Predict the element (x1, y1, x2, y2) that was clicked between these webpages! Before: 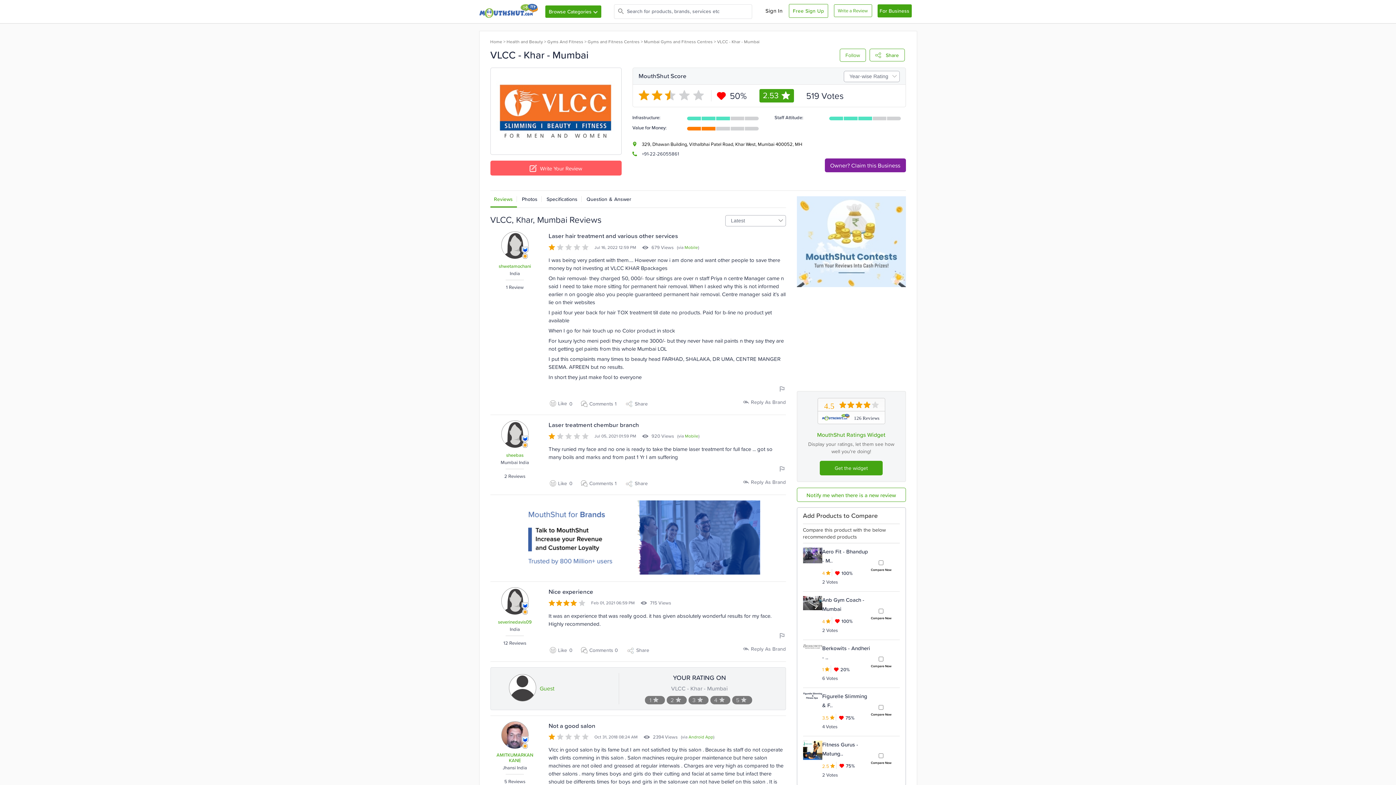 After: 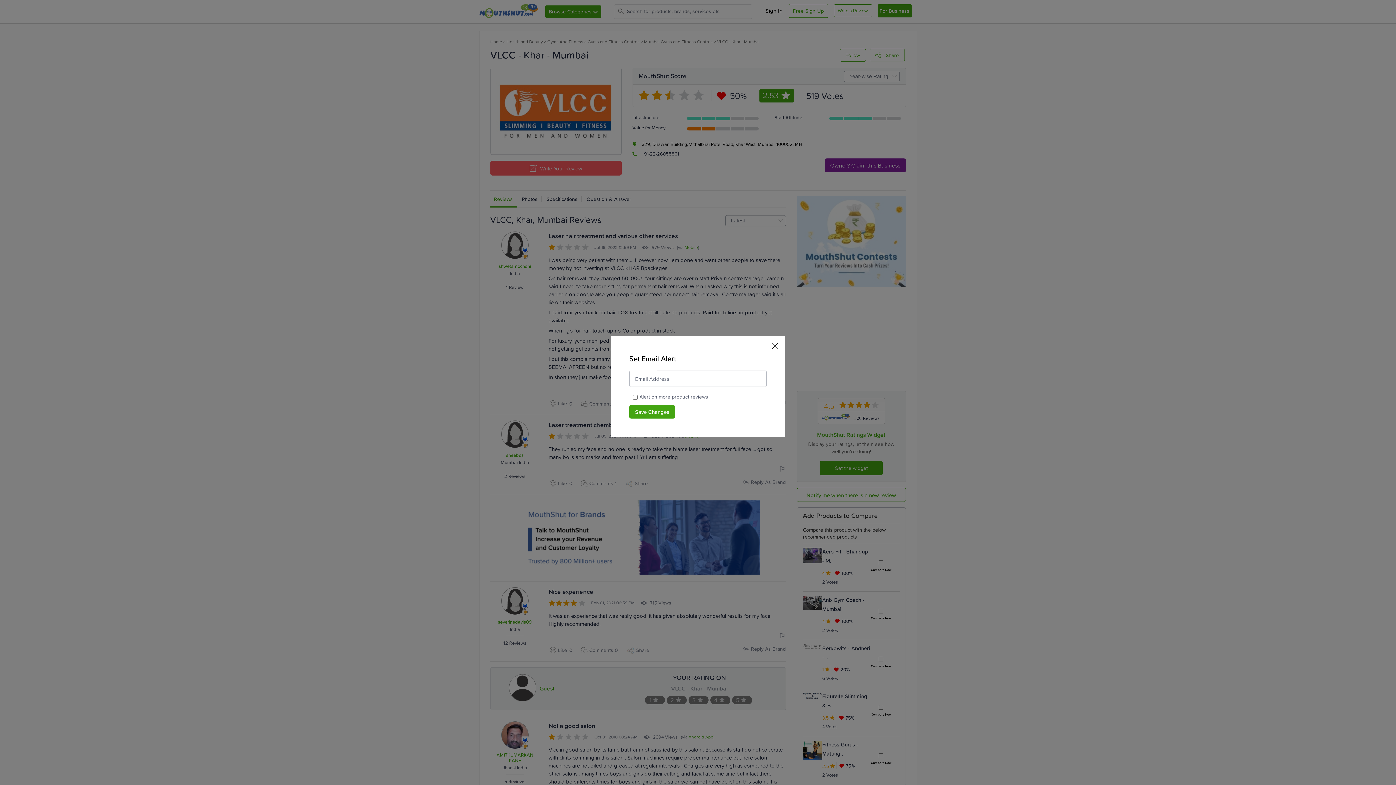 Action: label: Notify me when there is a new review bbox: (796, 488, 906, 502)